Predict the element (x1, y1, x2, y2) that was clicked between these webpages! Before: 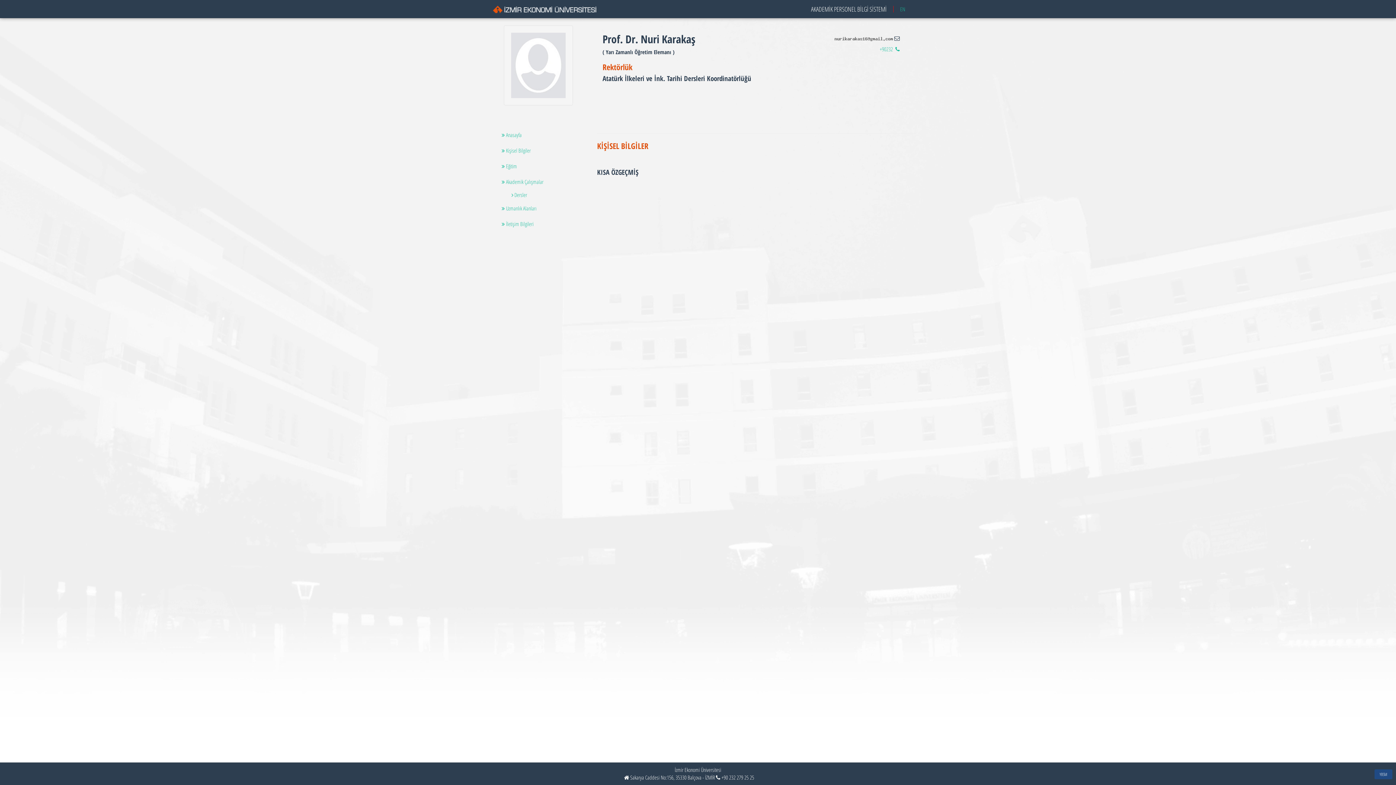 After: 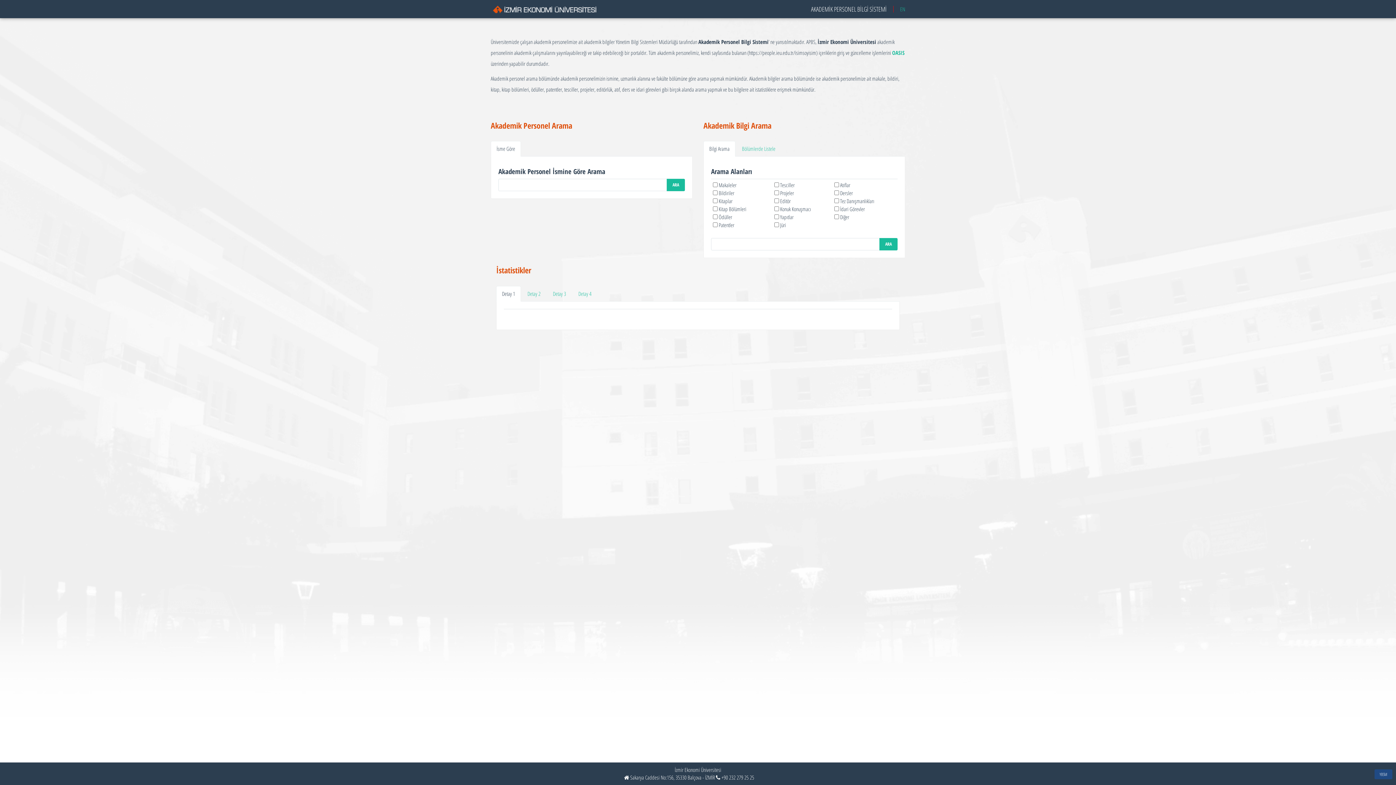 Action: bbox: (485, 0, 603, 18)